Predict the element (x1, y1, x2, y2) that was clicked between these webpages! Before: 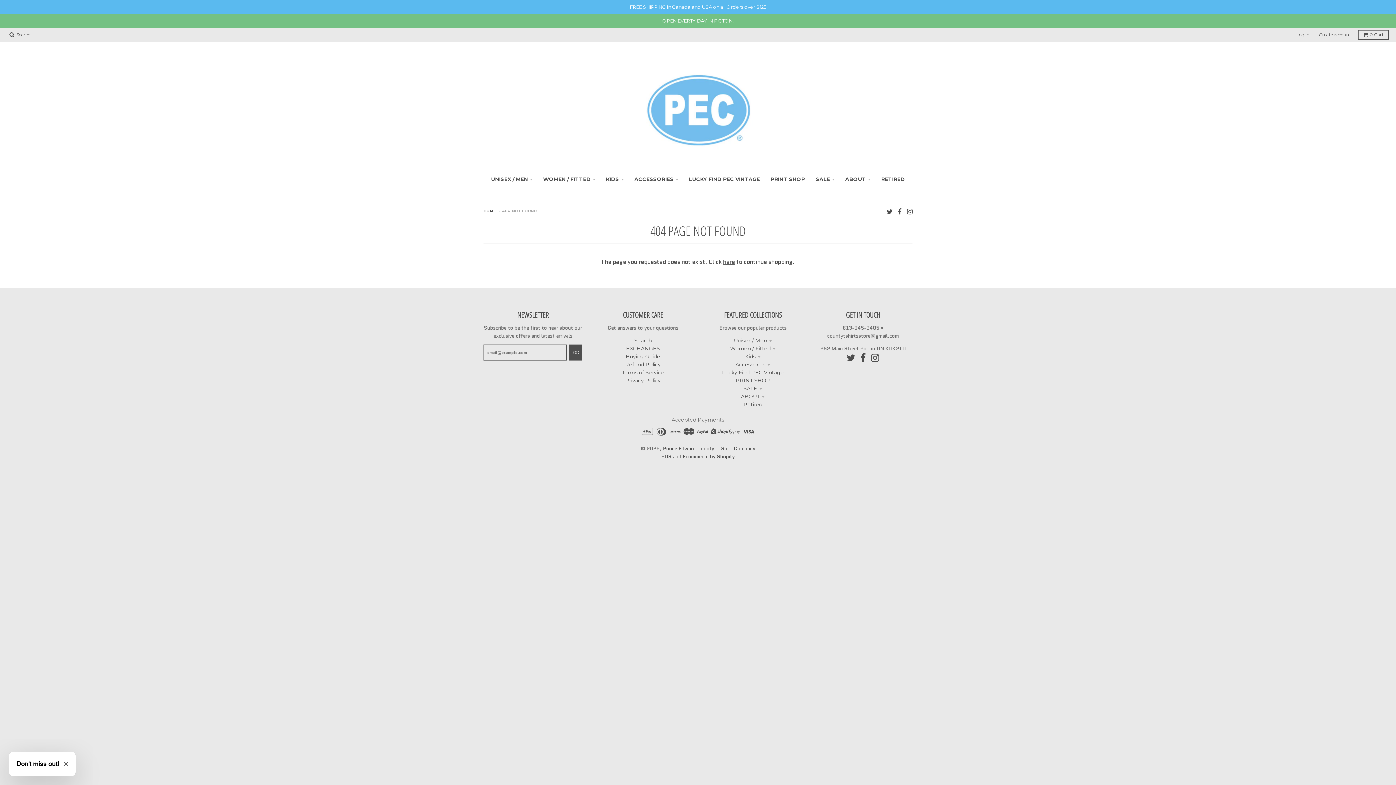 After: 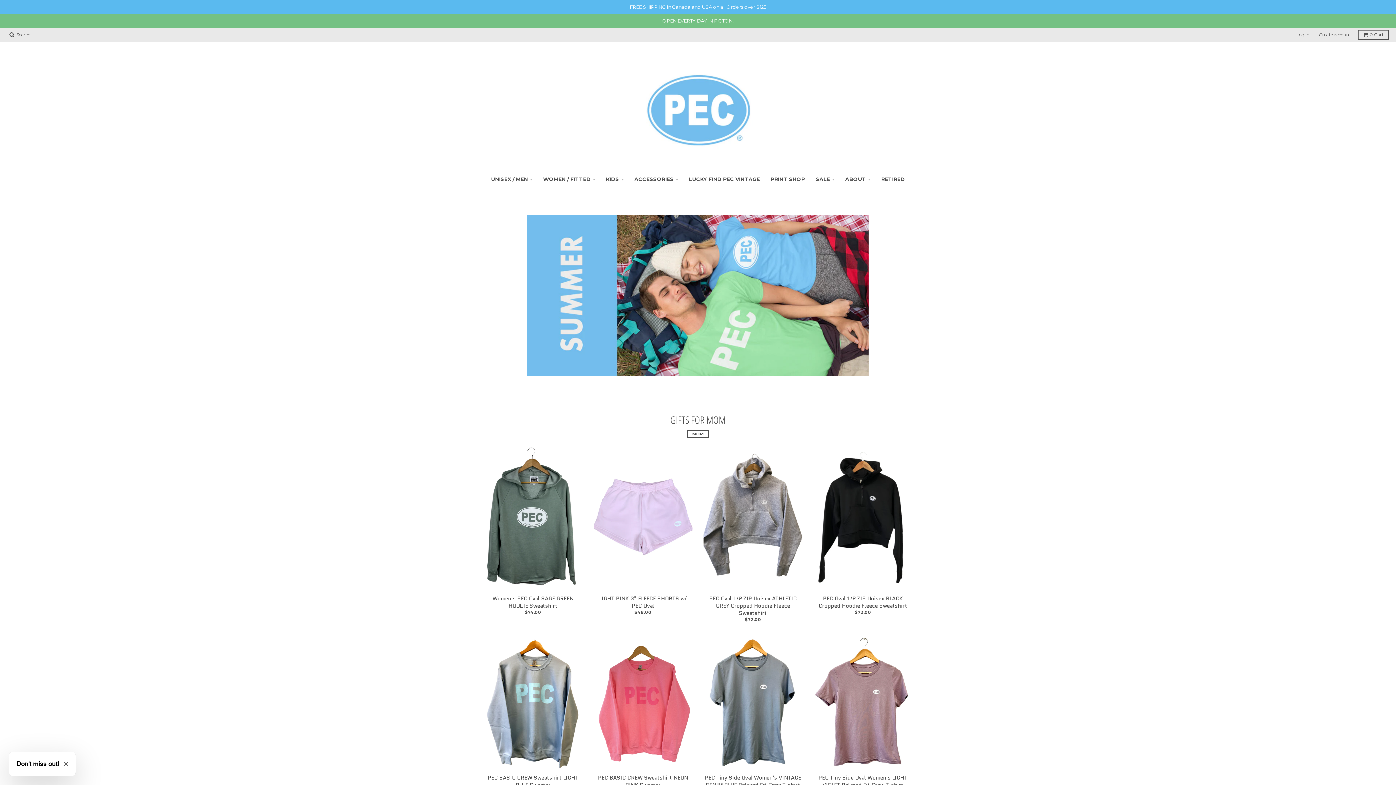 Action: bbox: (663, 445, 755, 452) label: Prince Edward County T-Shirt Company